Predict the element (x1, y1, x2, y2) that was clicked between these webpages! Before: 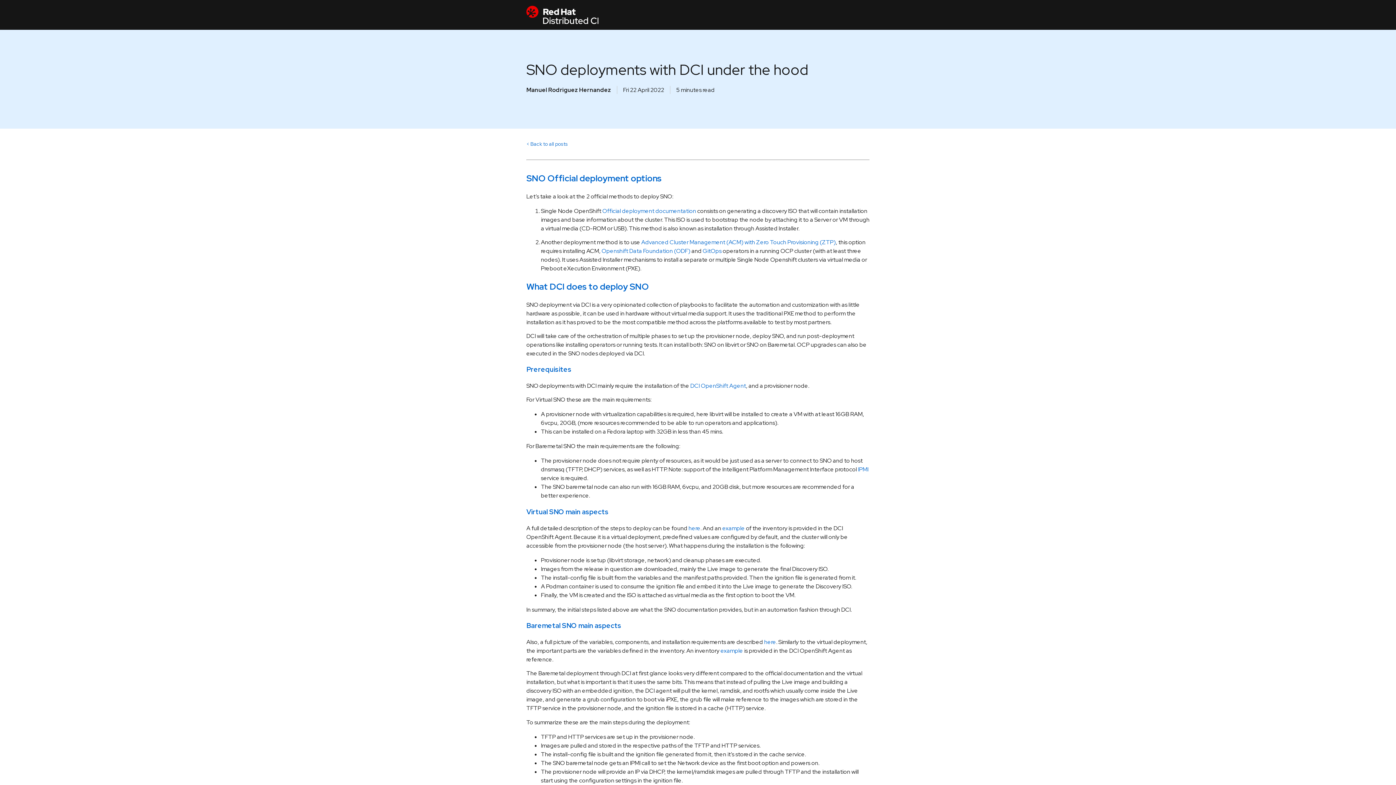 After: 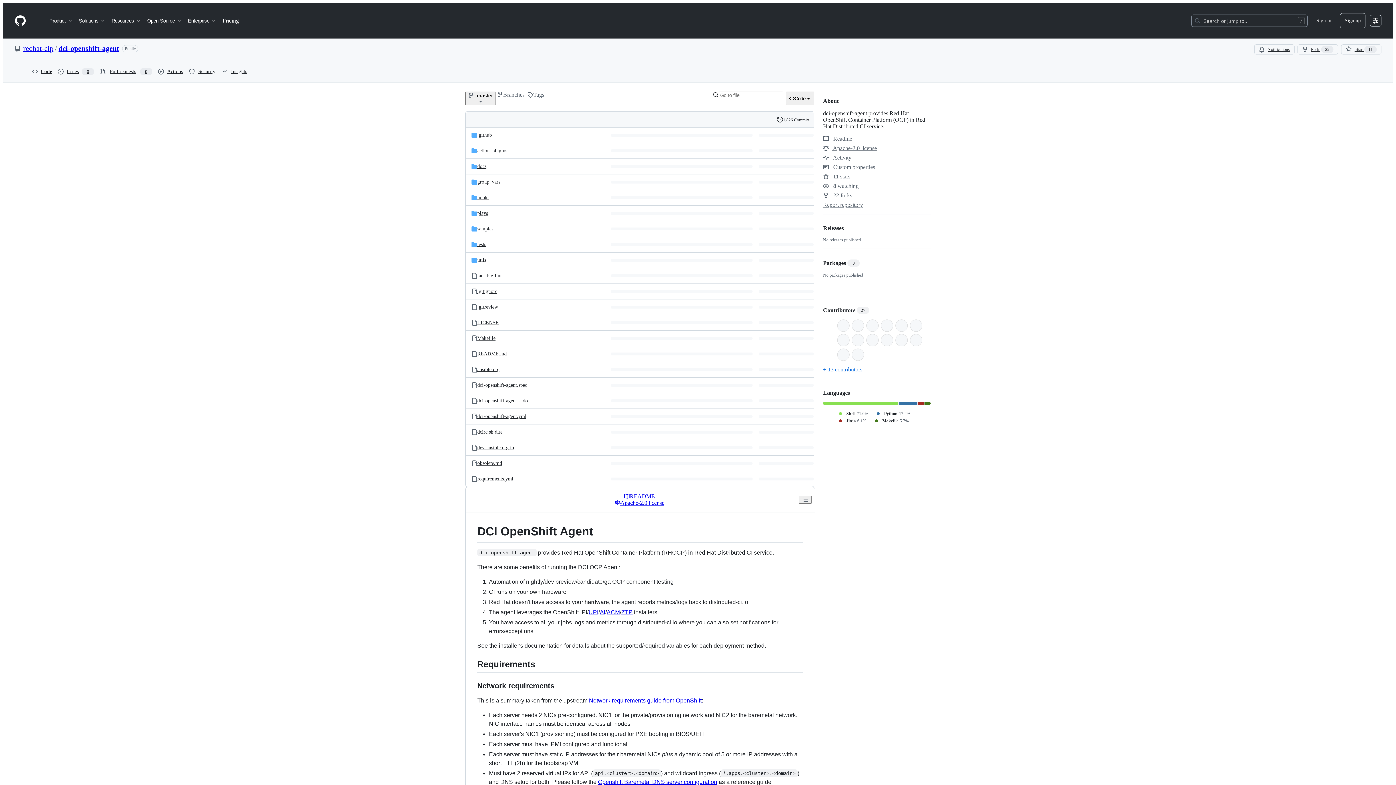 Action: label: DCI OpenShift Agent bbox: (690, 382, 746, 389)